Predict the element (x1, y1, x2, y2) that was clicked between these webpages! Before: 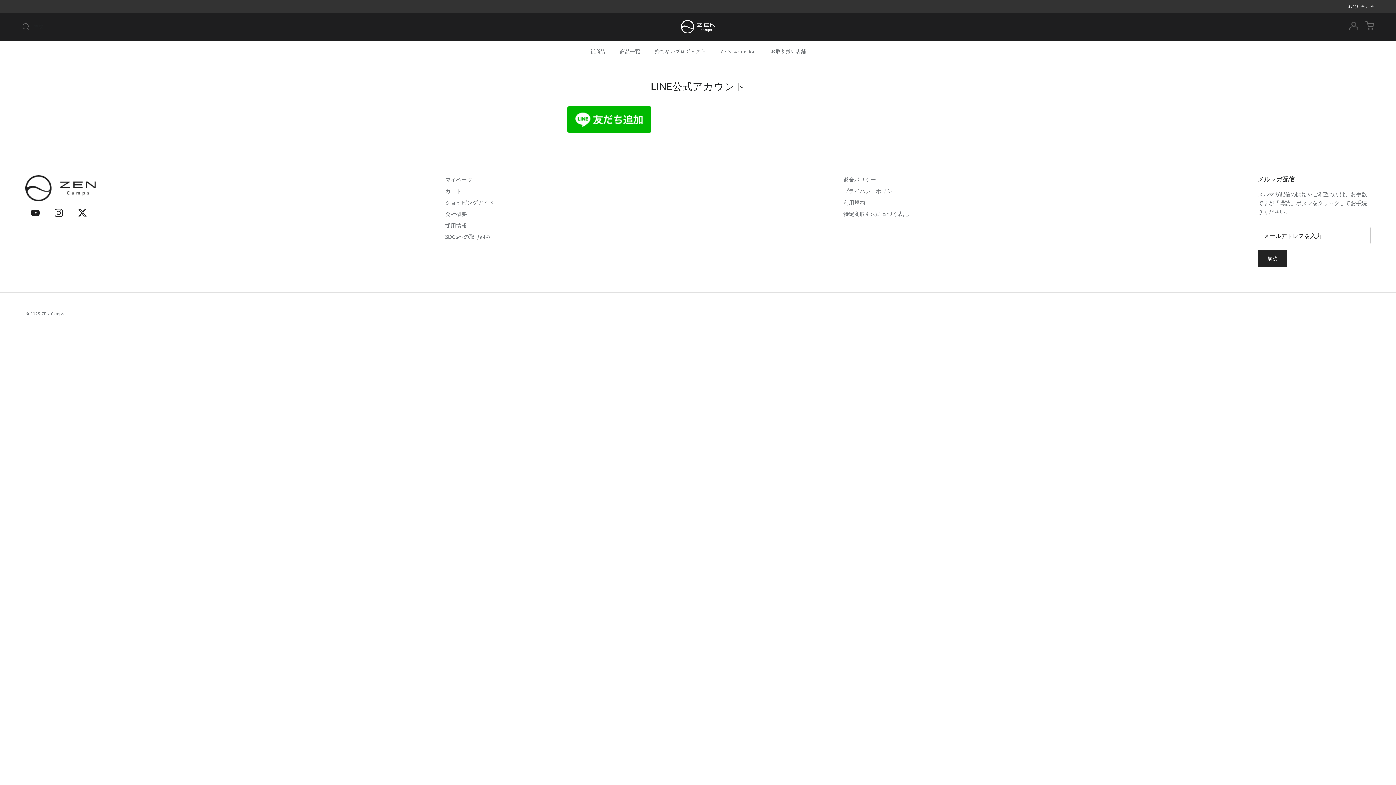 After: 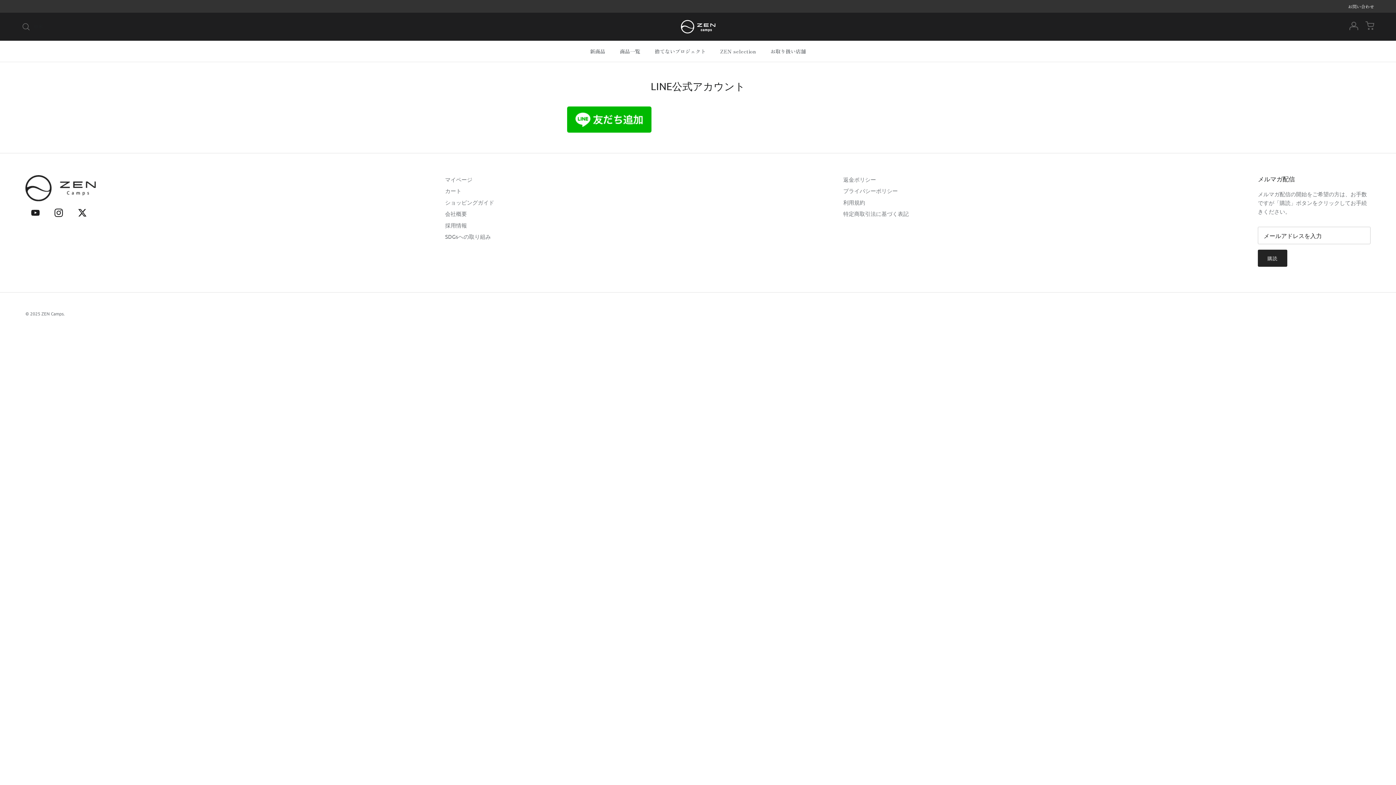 Action: bbox: (567, 126, 651, 133)